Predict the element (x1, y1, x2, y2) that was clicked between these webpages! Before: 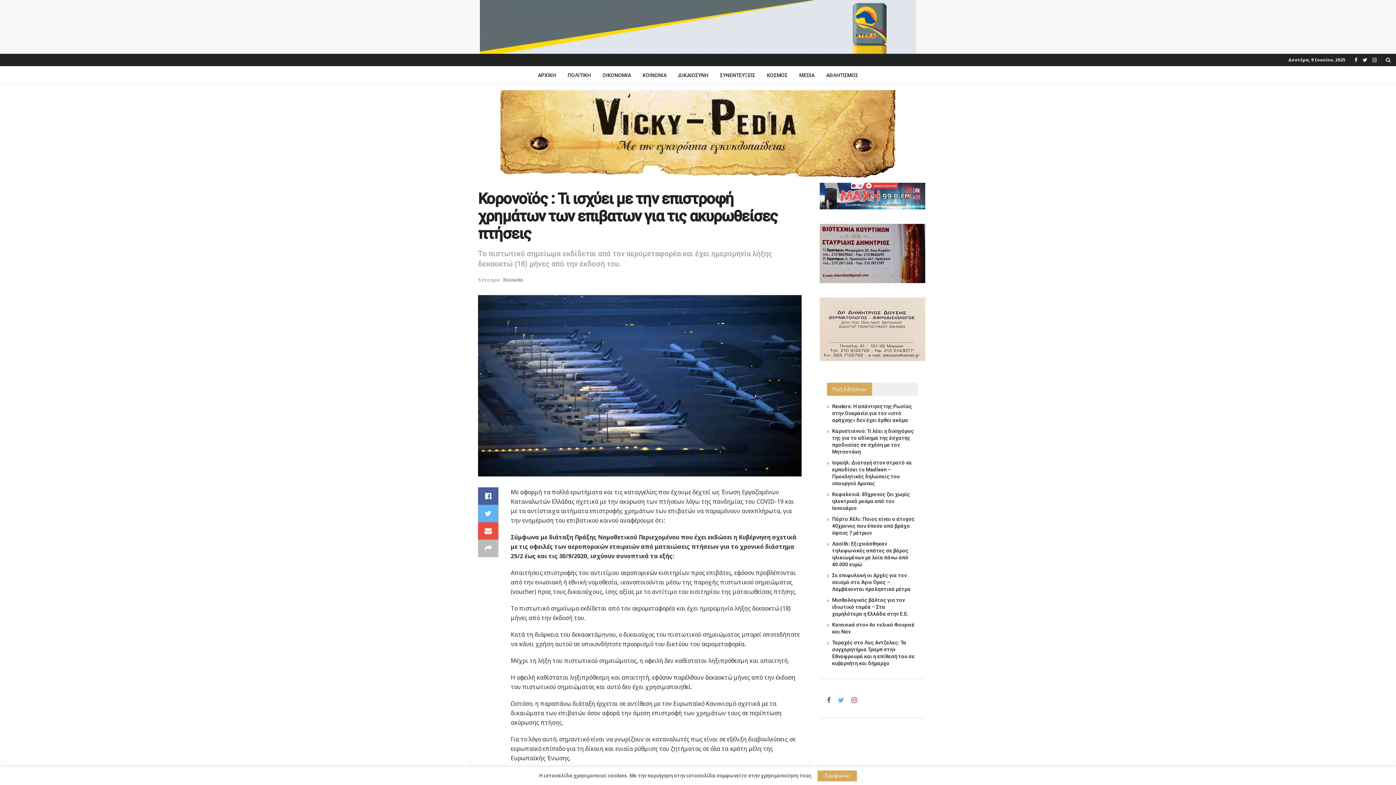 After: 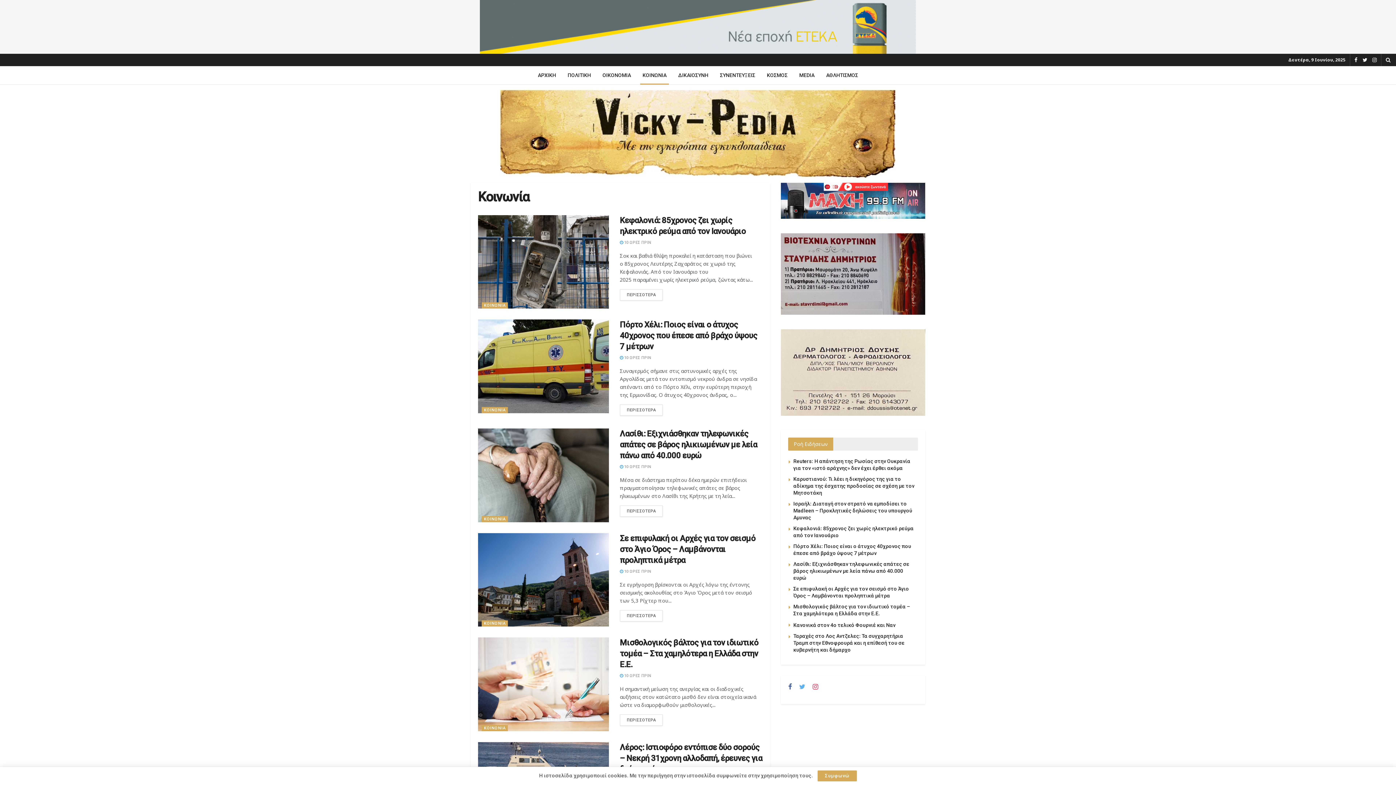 Action: label: ΚΟΙΝΩΝΙΑ bbox: (636, 66, 672, 84)